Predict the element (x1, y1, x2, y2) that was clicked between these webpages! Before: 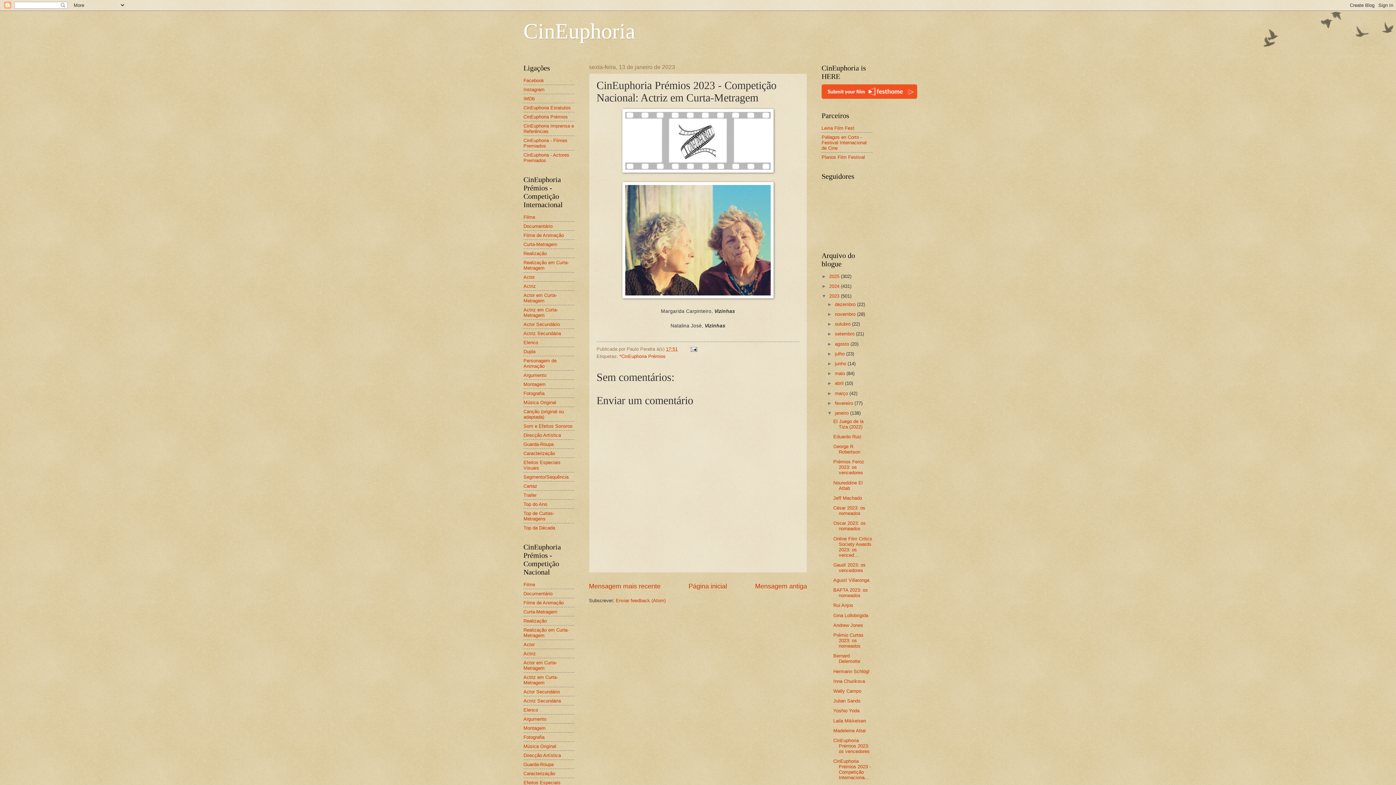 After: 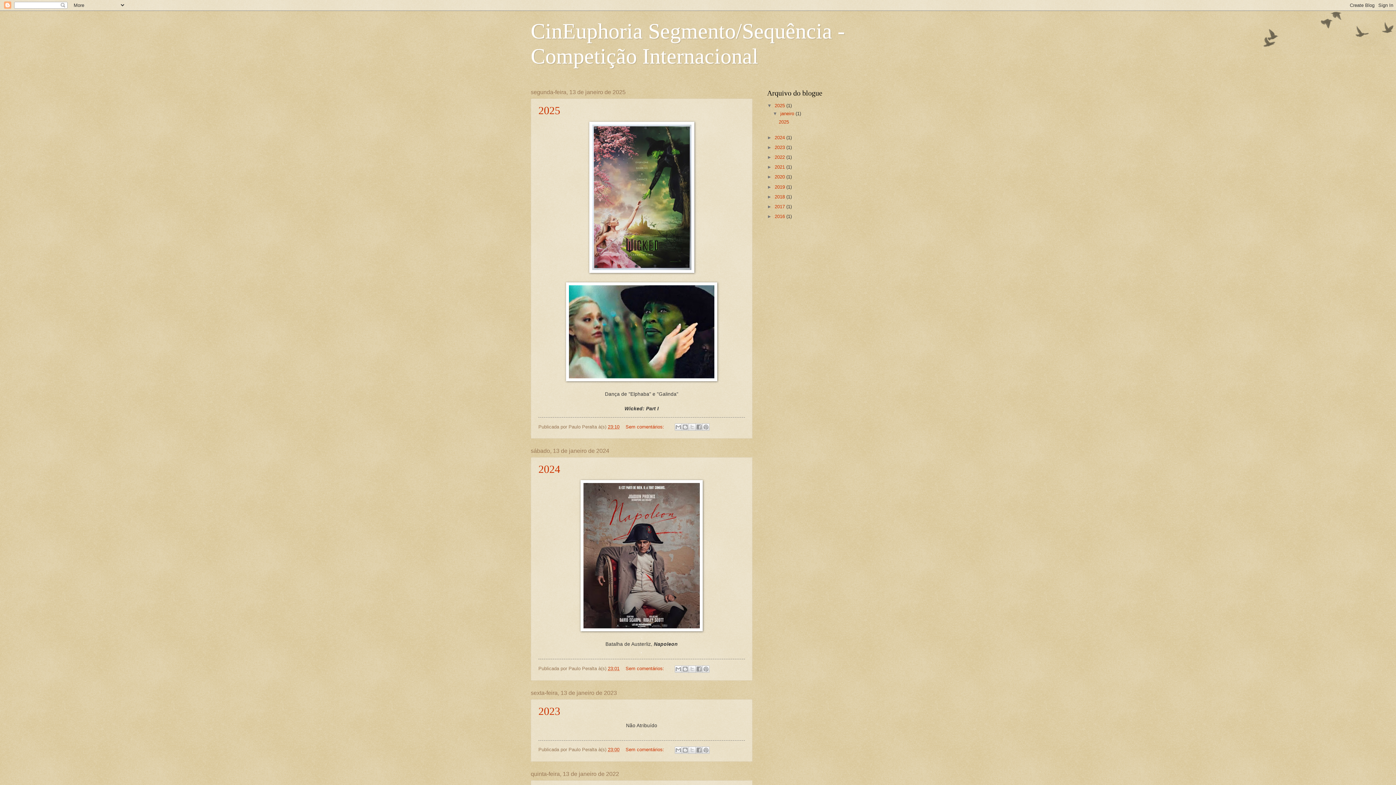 Action: bbox: (523, 474, 568, 479) label: Segmento/Sequência